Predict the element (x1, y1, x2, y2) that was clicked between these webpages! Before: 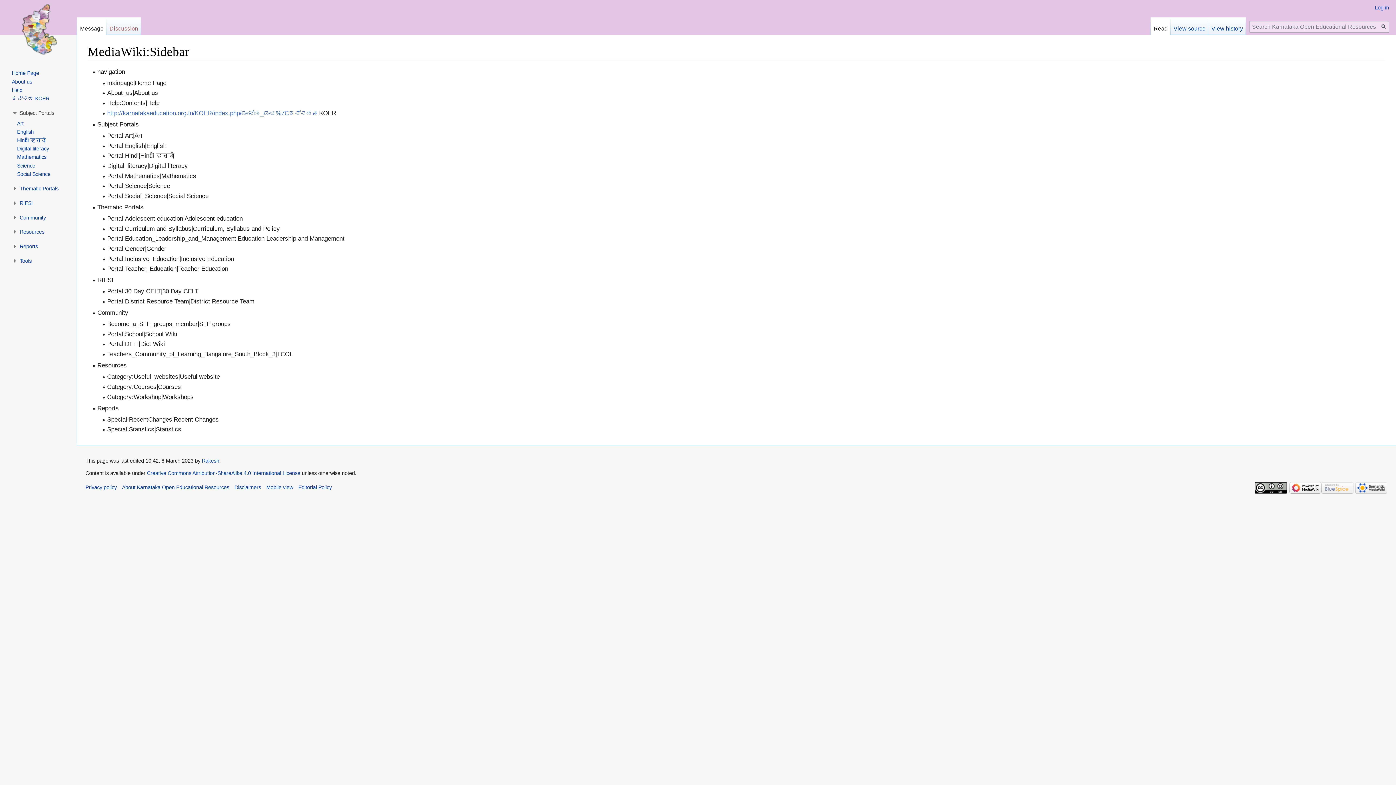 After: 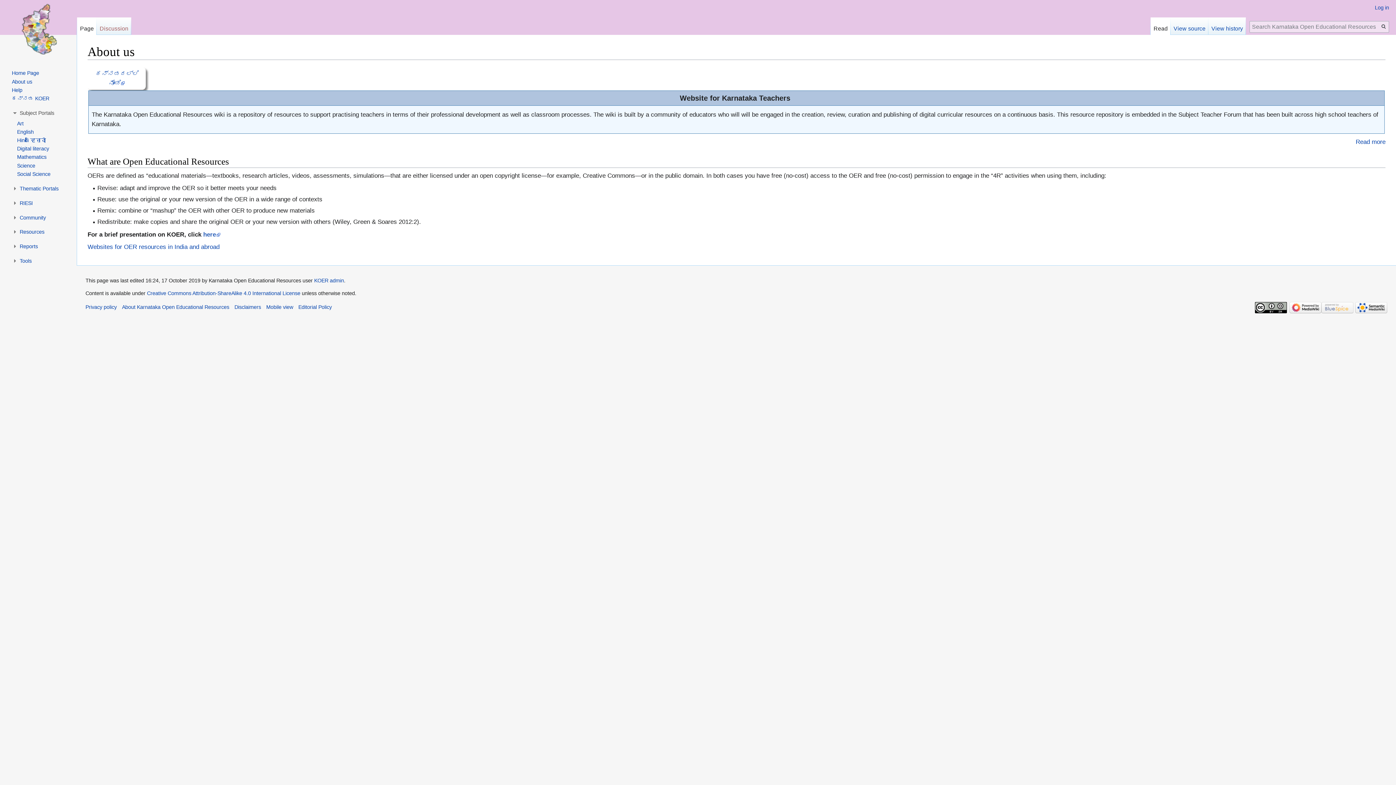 Action: label: About us bbox: (11, 78, 32, 84)